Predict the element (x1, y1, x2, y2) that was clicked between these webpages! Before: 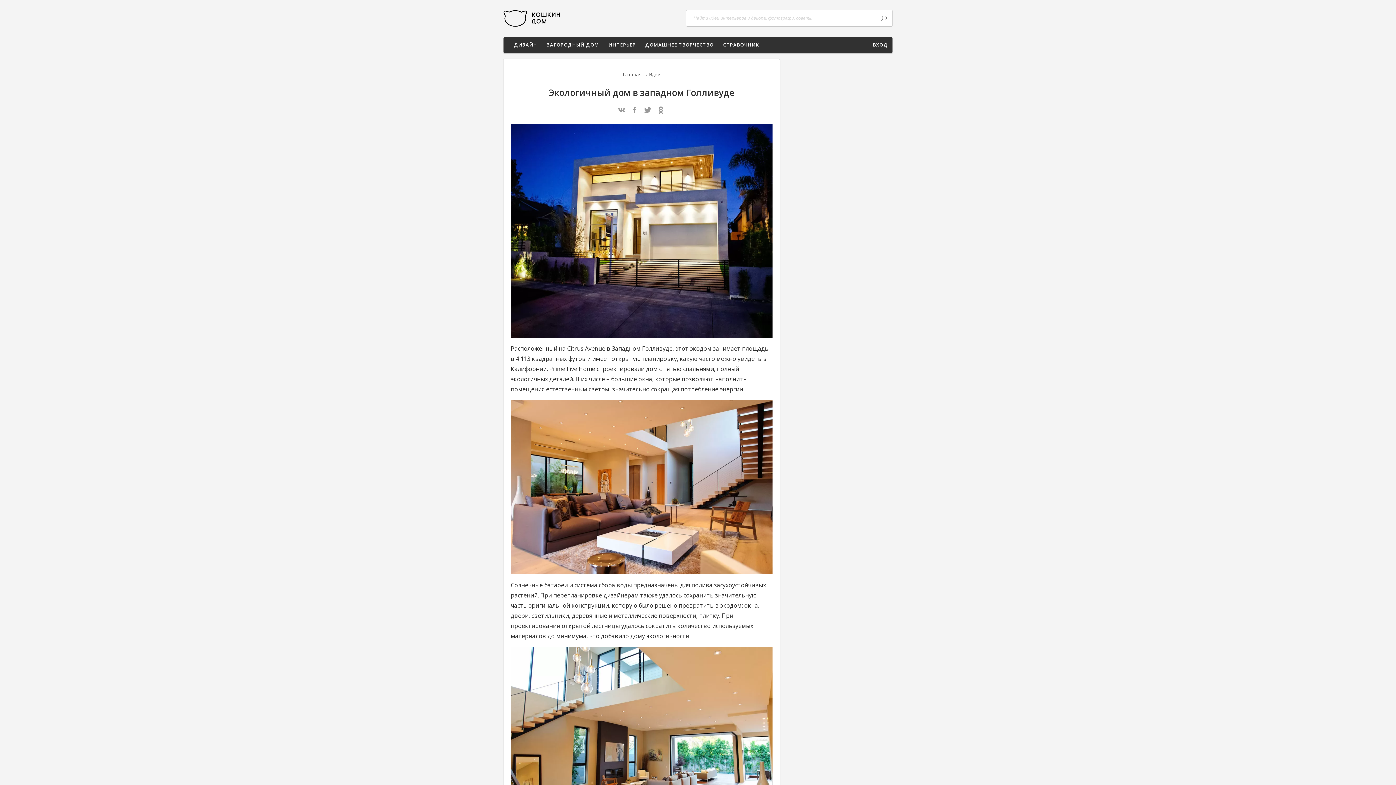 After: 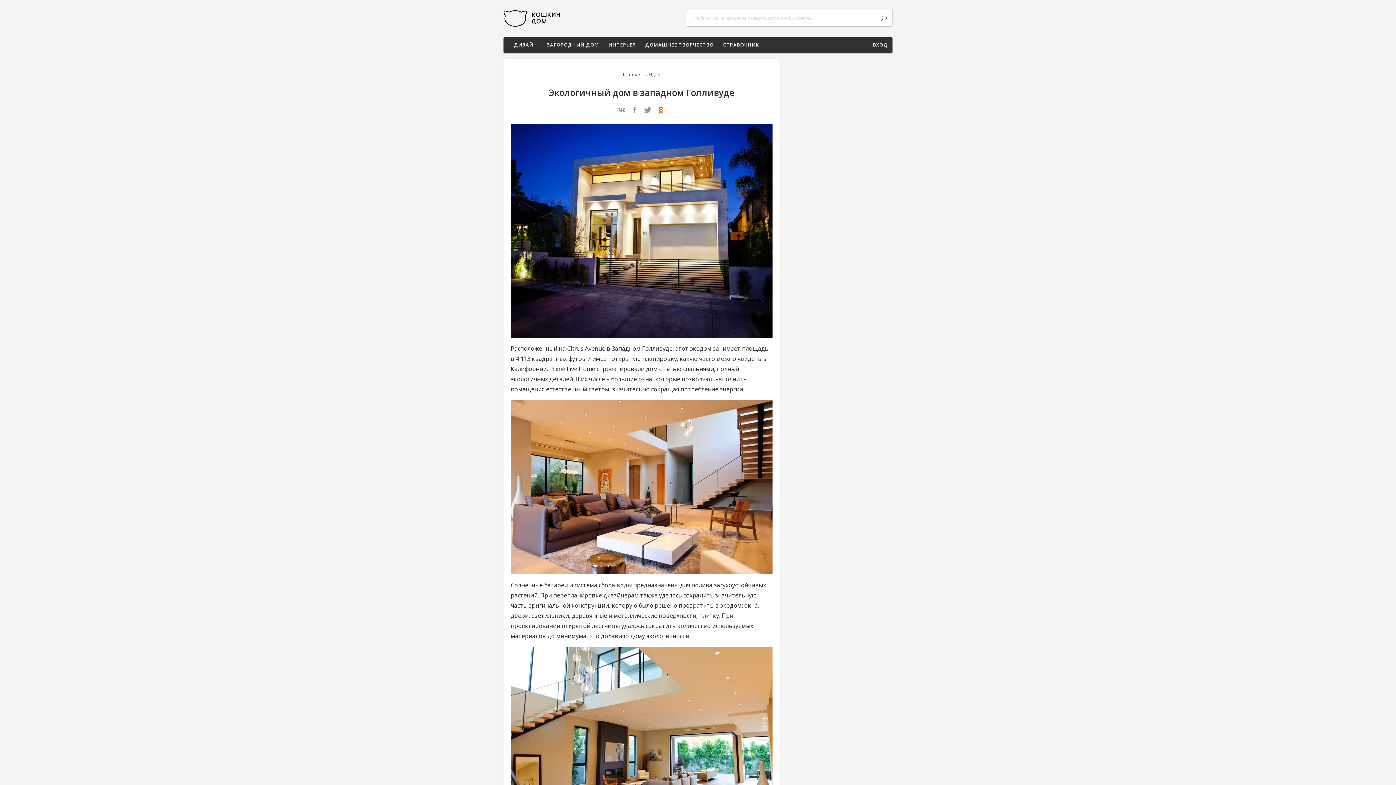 Action: bbox: (657, 106, 665, 115)